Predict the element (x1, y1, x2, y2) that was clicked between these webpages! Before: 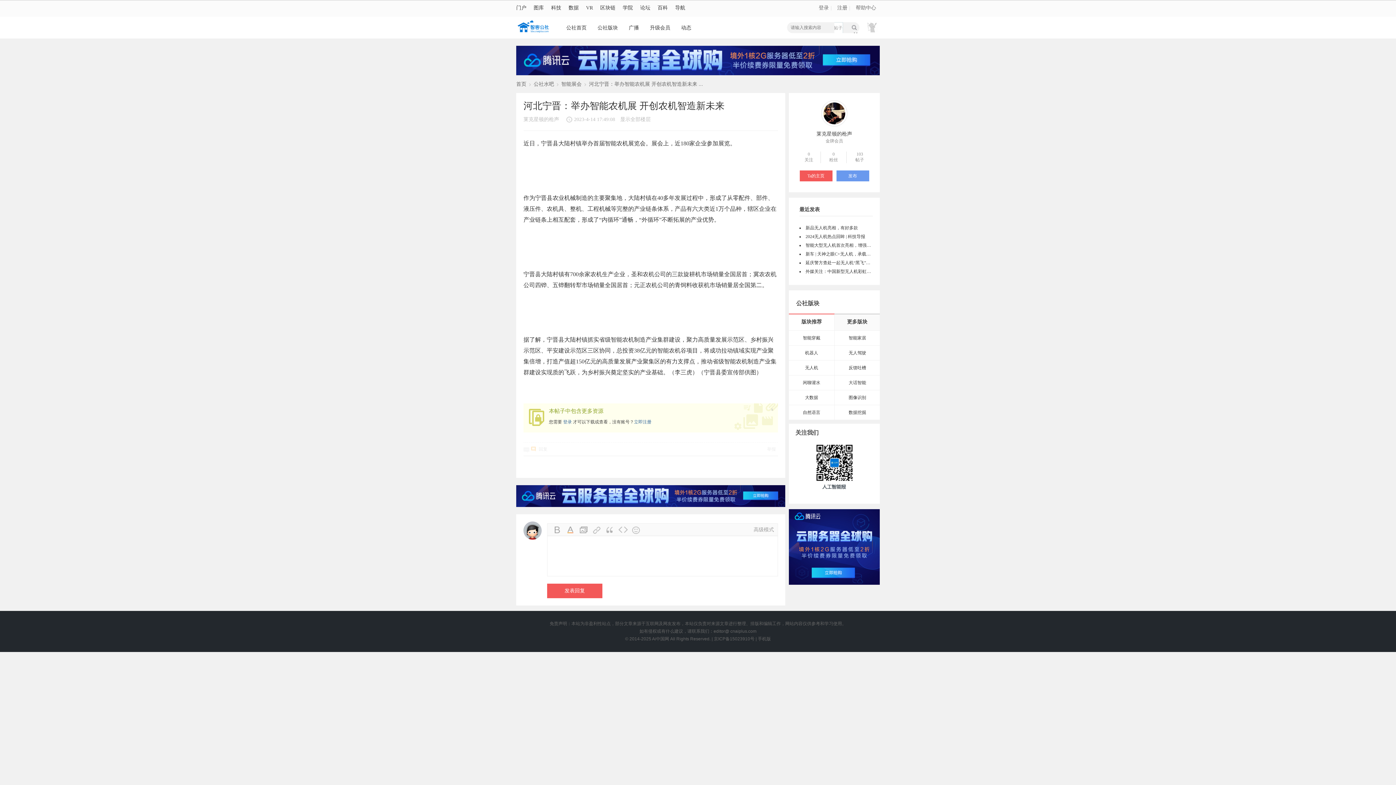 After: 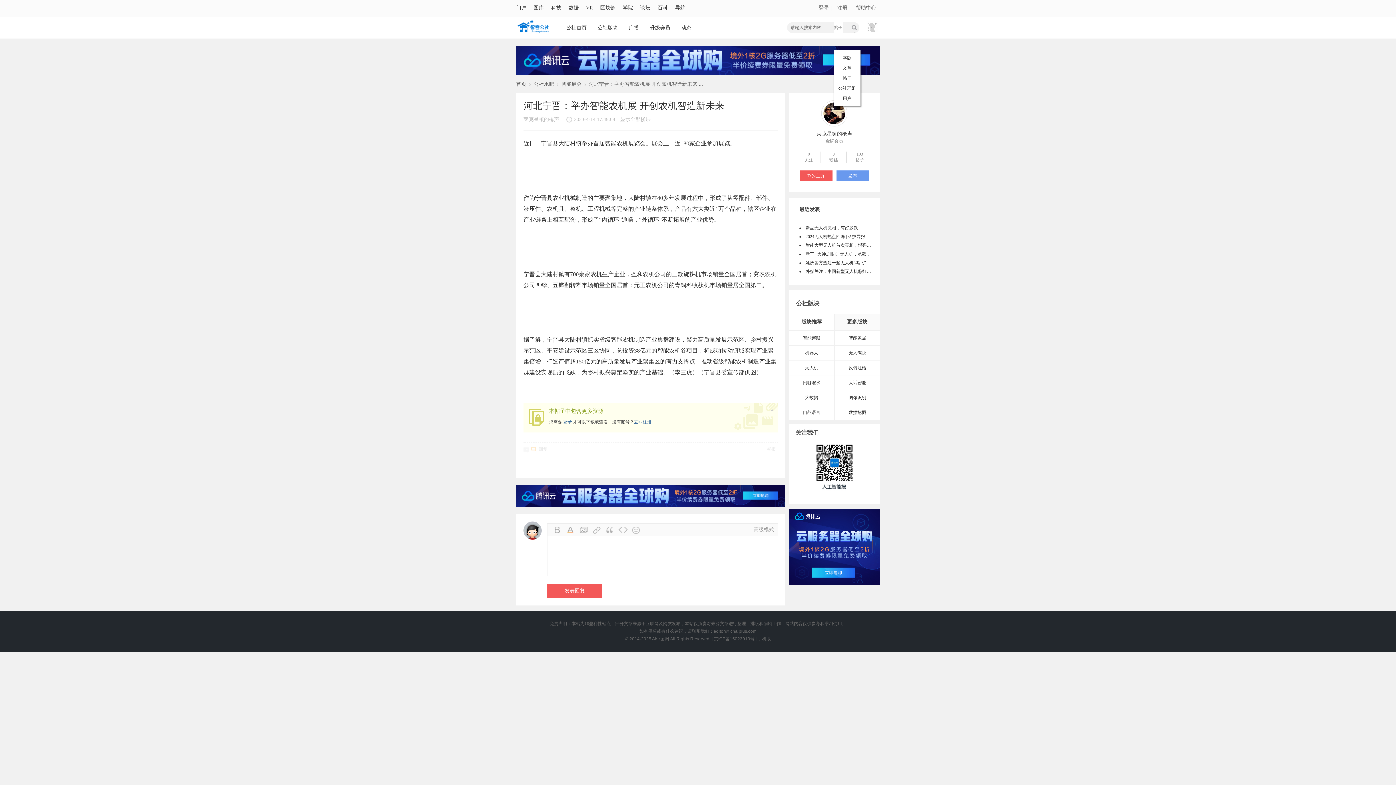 Action: label: 帖子 bbox: (833, 22, 843, 33)